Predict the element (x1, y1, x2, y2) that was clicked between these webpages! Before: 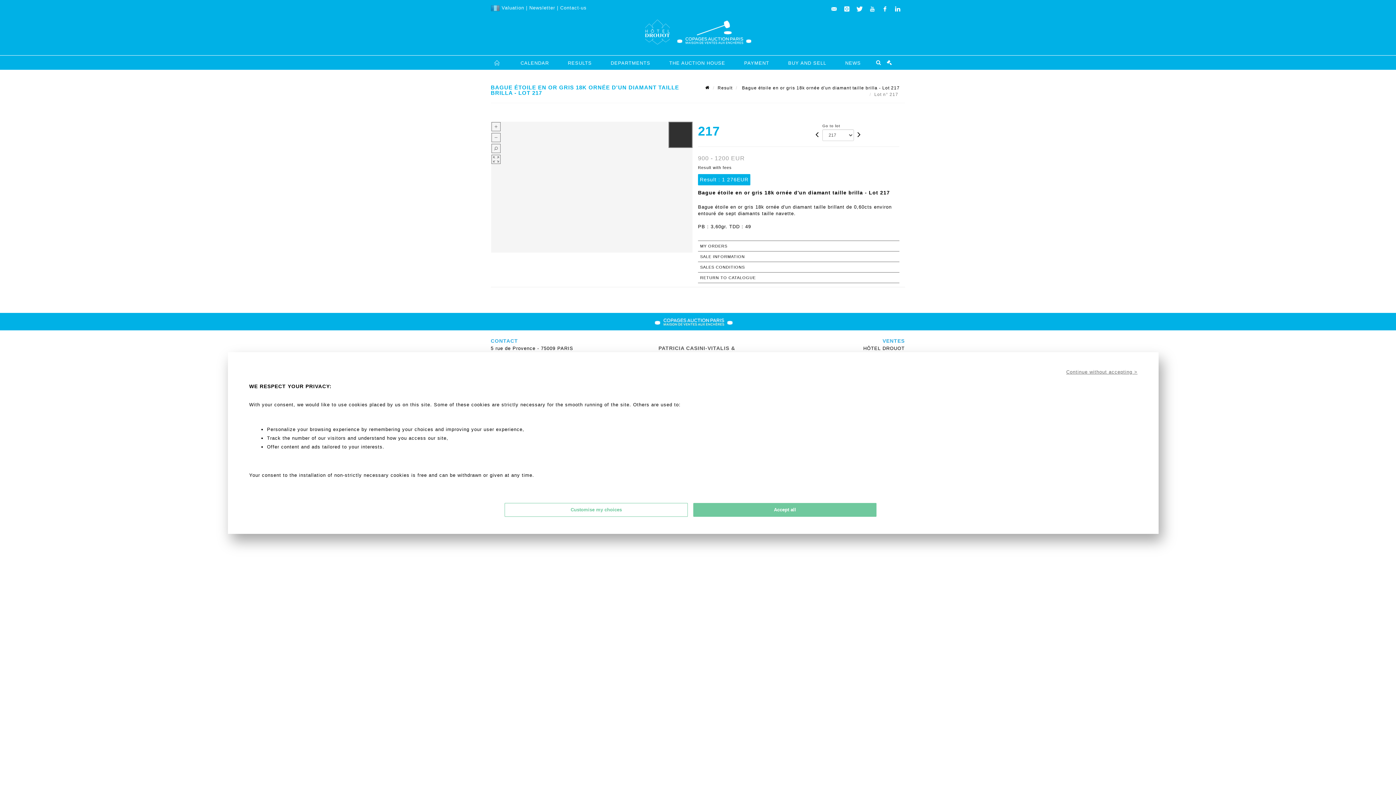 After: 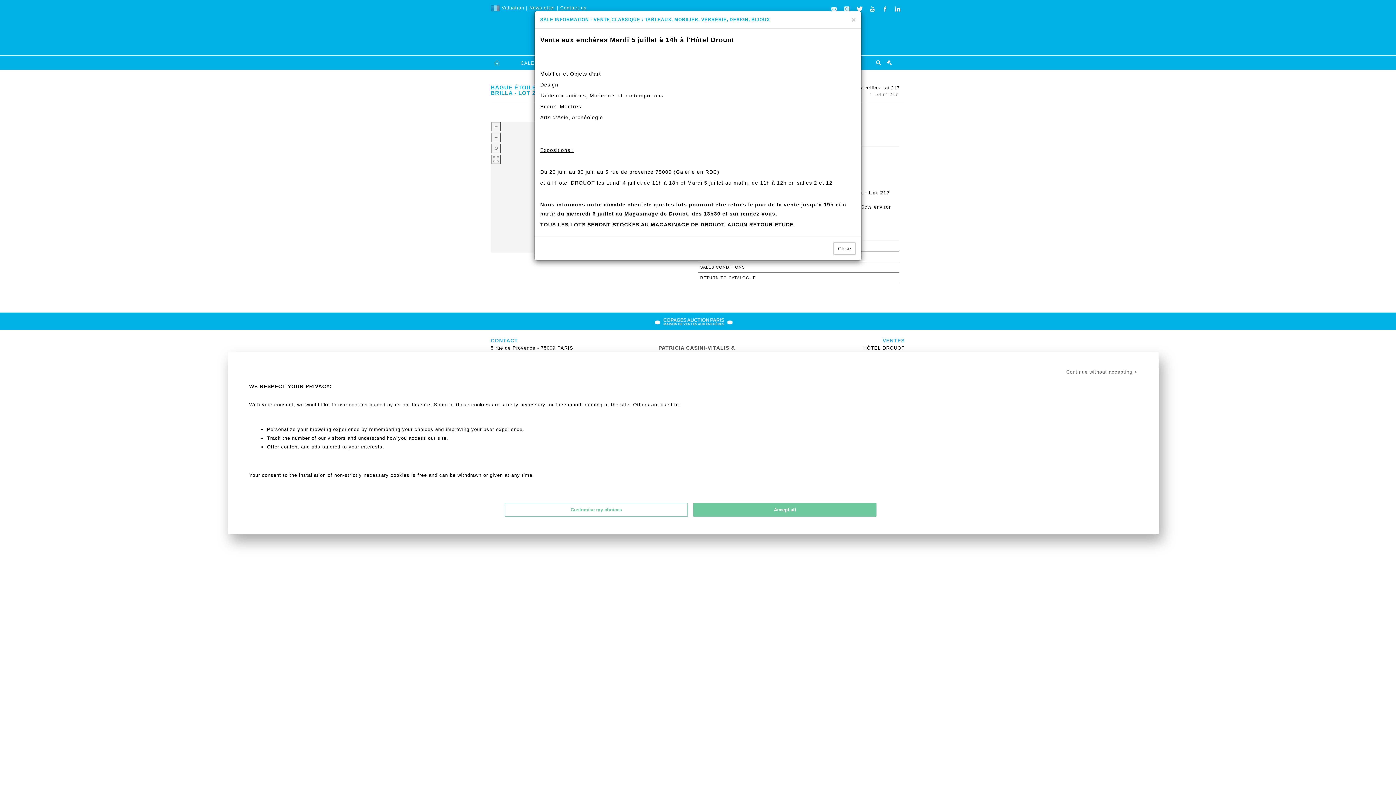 Action: label: SALE INFORMATION bbox: (698, 251, 899, 262)